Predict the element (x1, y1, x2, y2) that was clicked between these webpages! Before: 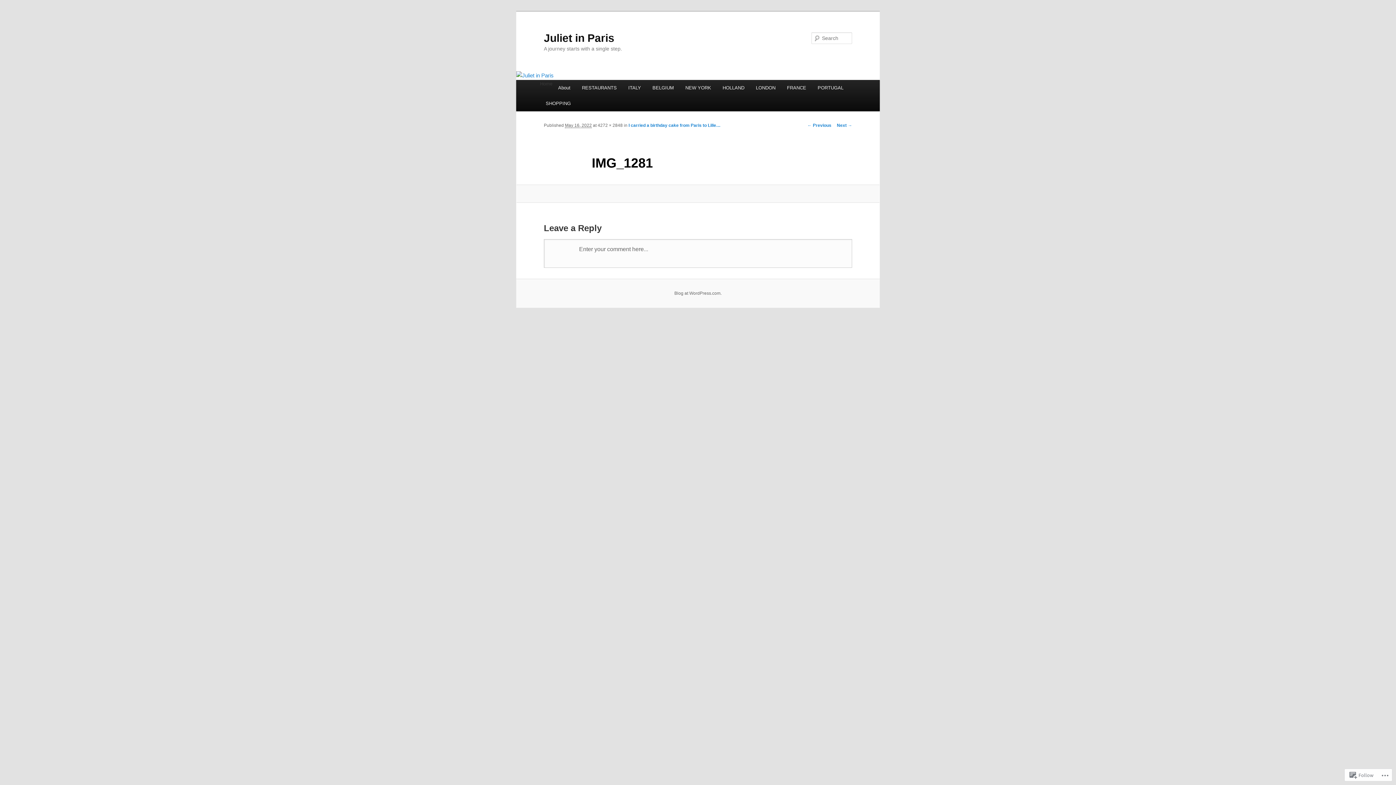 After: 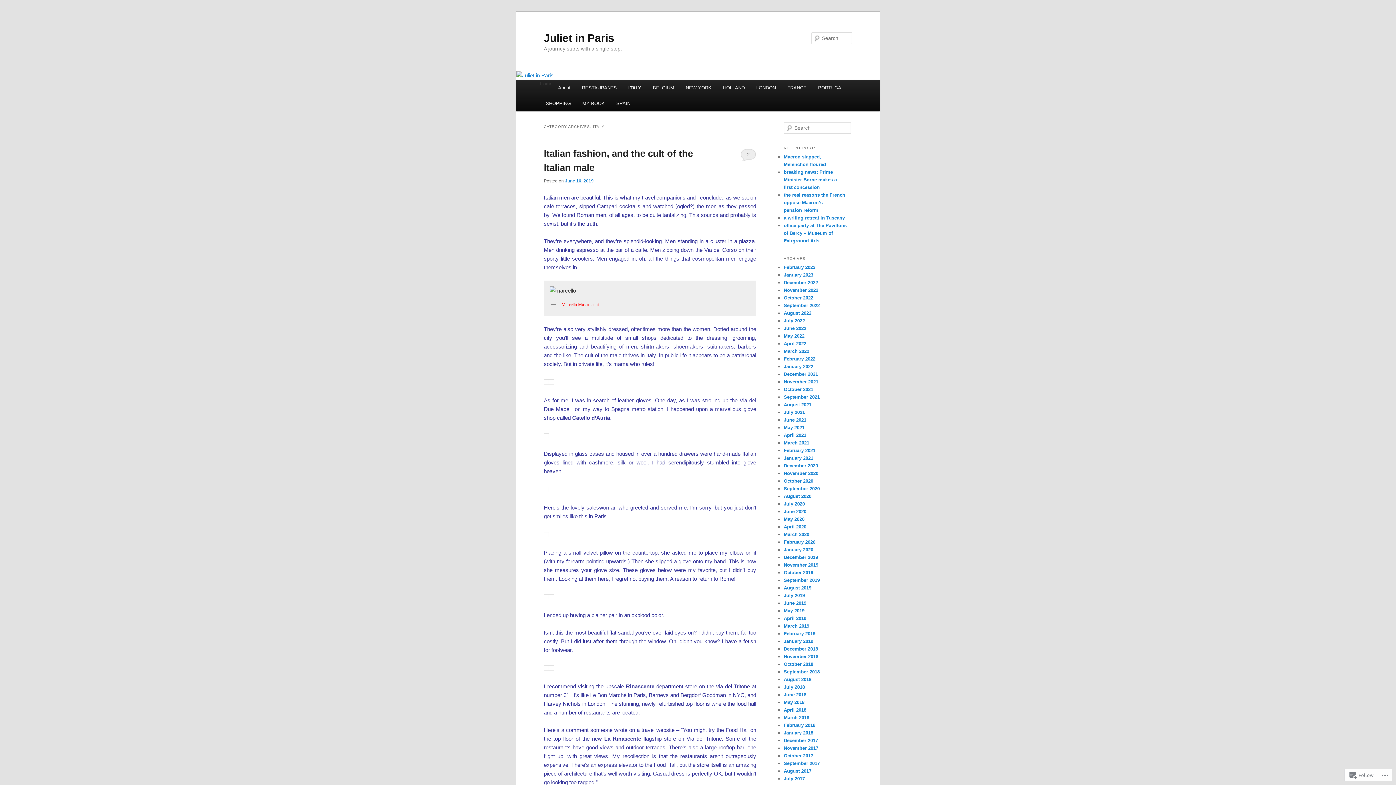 Action: bbox: (622, 80, 646, 95) label: ITALY